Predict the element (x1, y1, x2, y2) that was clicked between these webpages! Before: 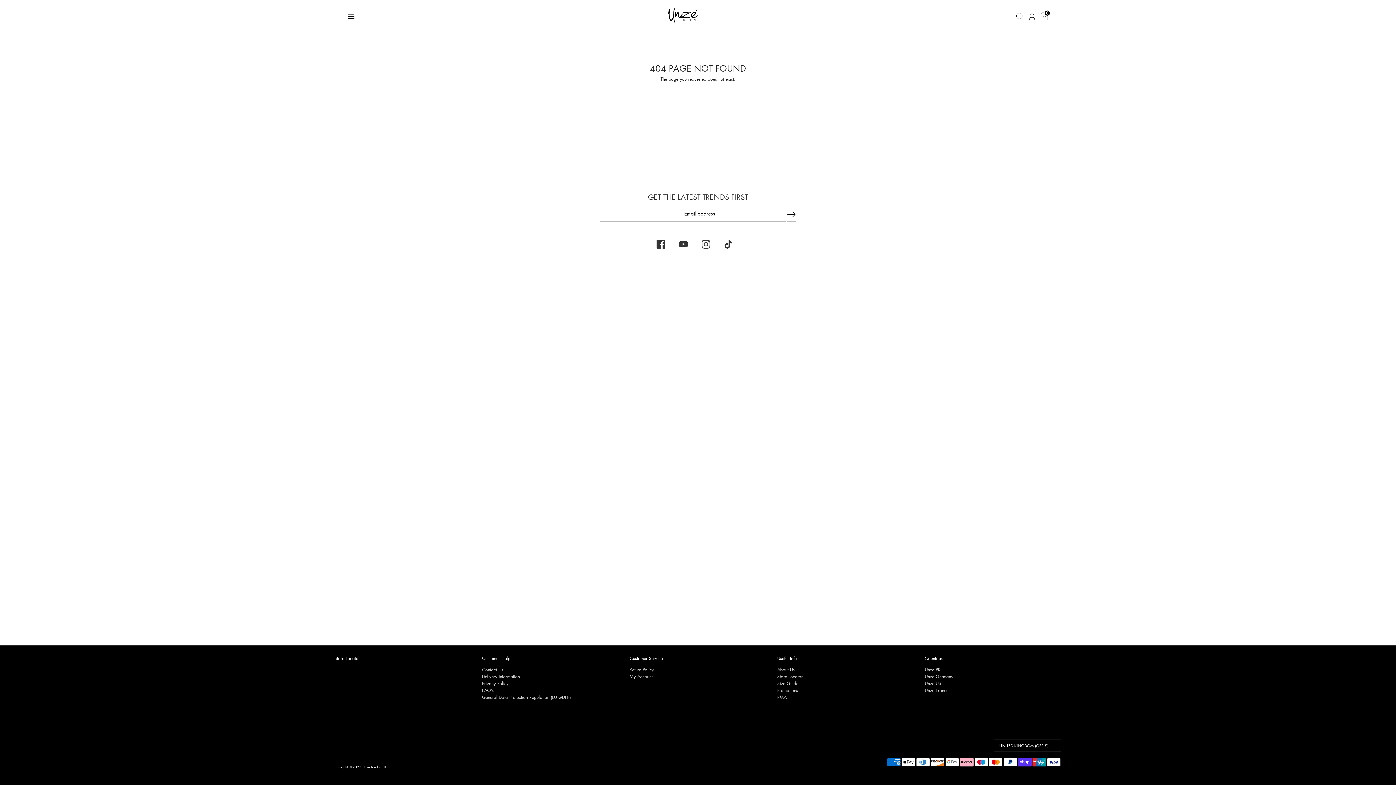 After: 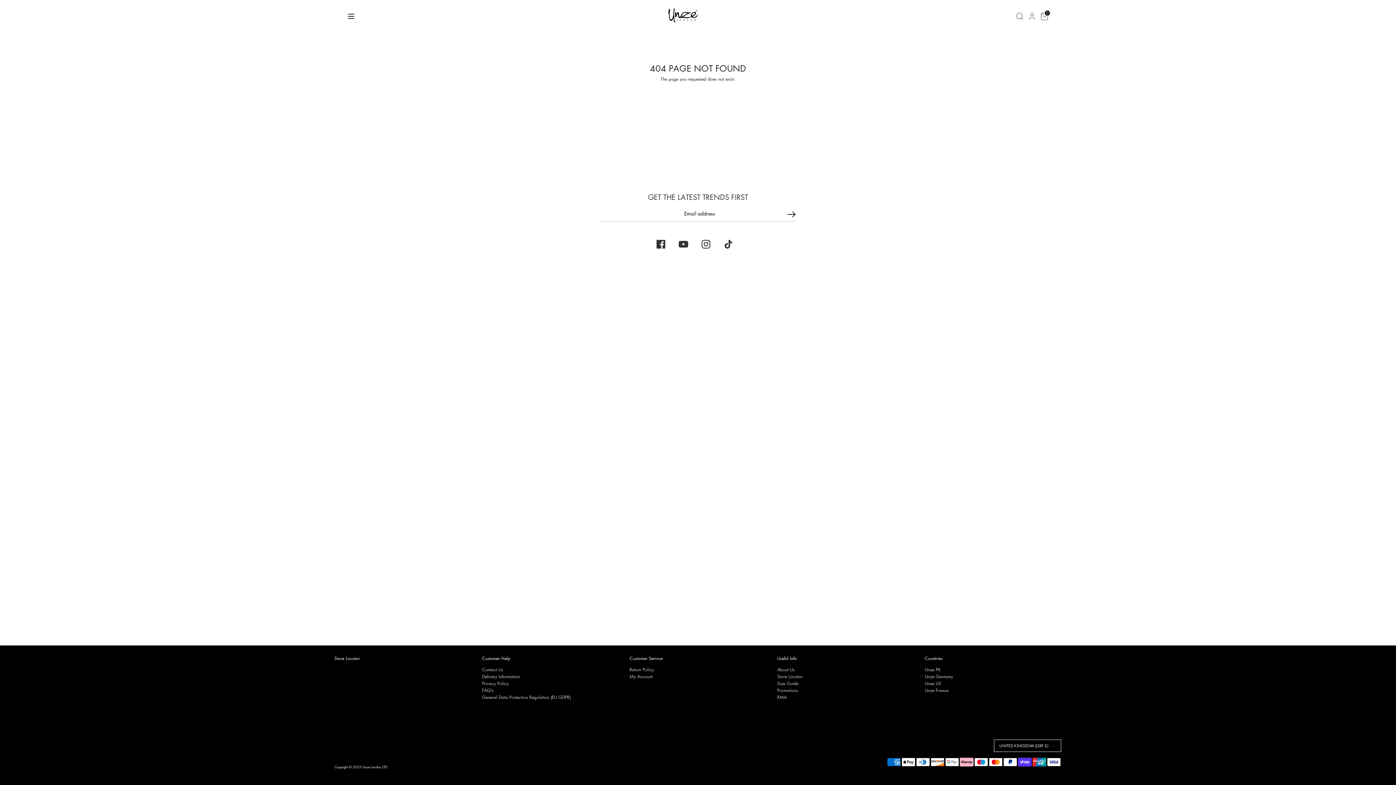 Action: bbox: (679, 240, 687, 248) label: Youtube